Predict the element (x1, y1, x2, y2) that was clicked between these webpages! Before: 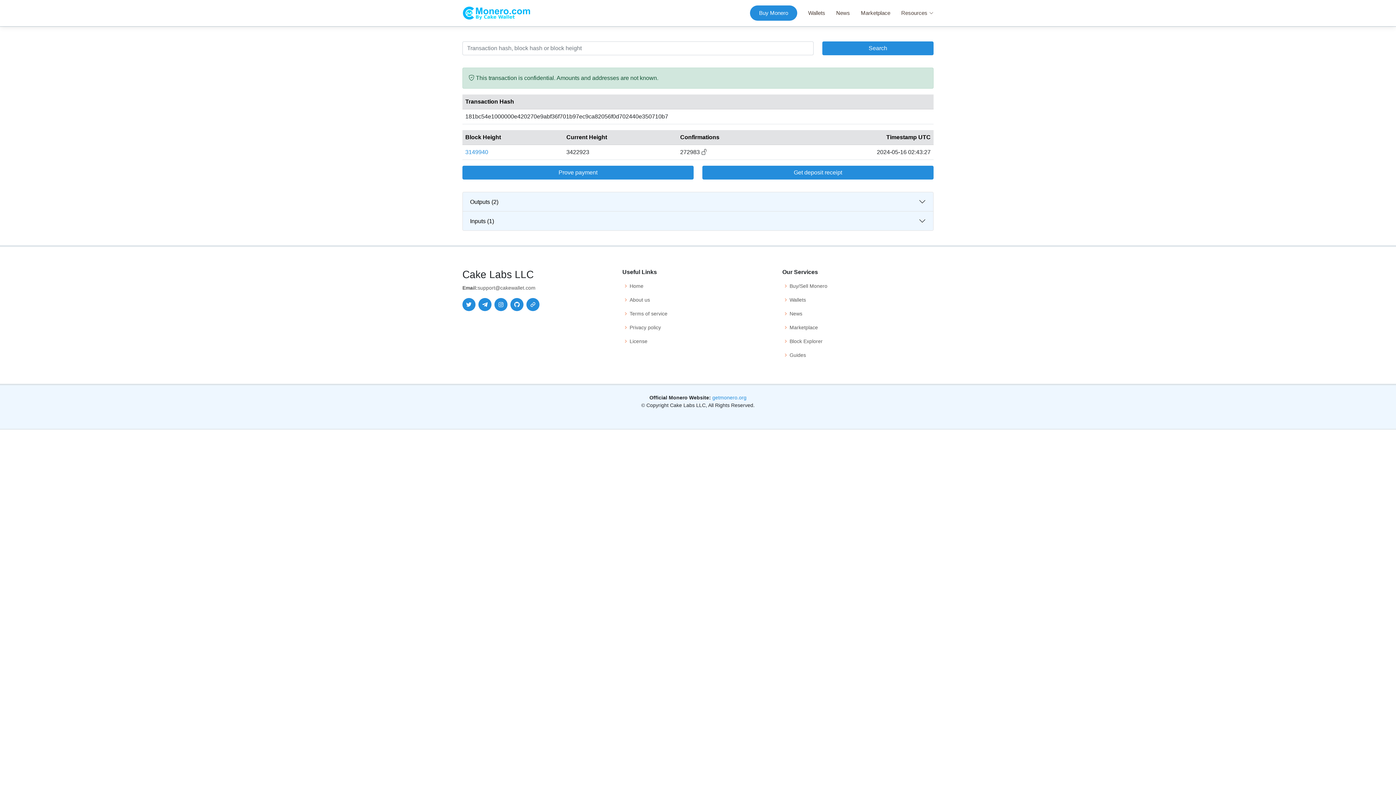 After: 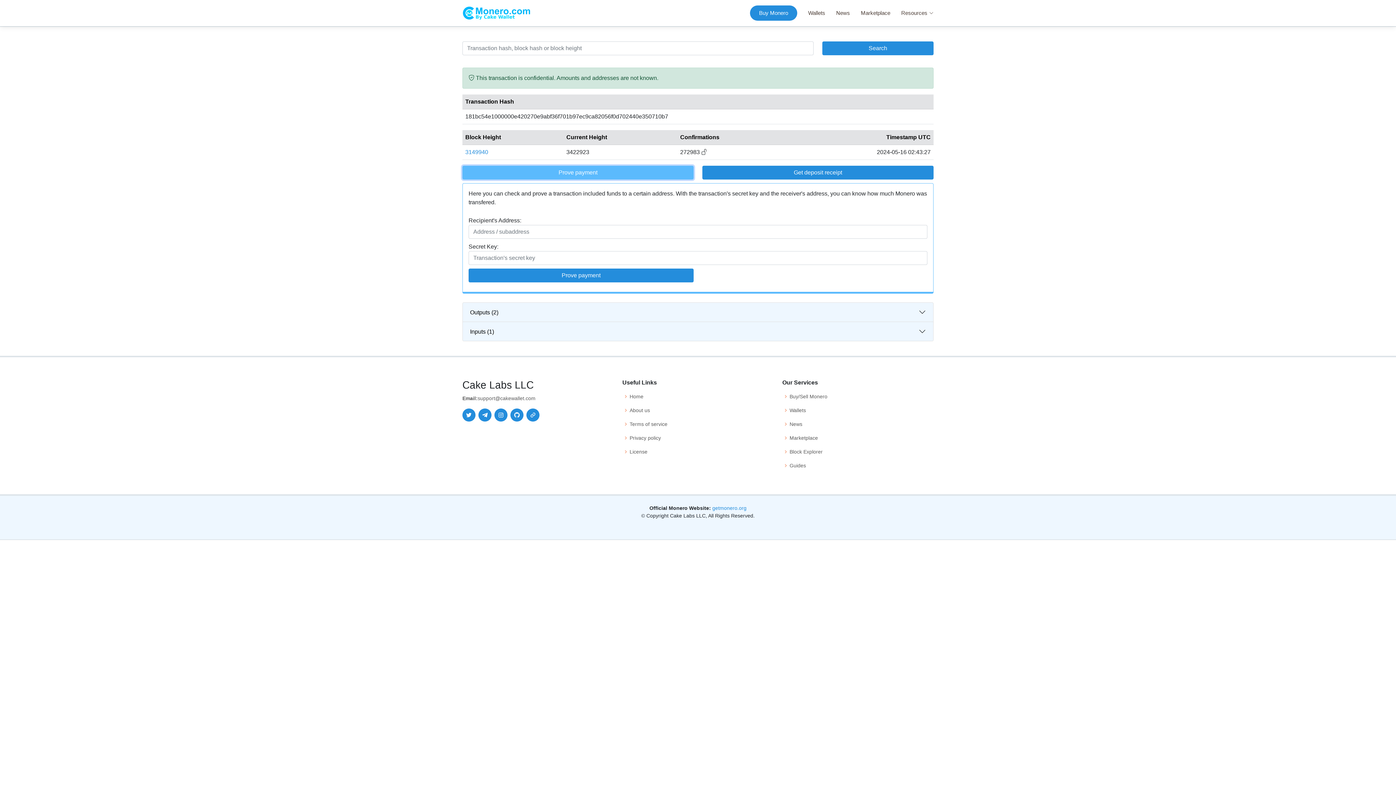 Action: label: Prove payment bbox: (462, 165, 693, 179)